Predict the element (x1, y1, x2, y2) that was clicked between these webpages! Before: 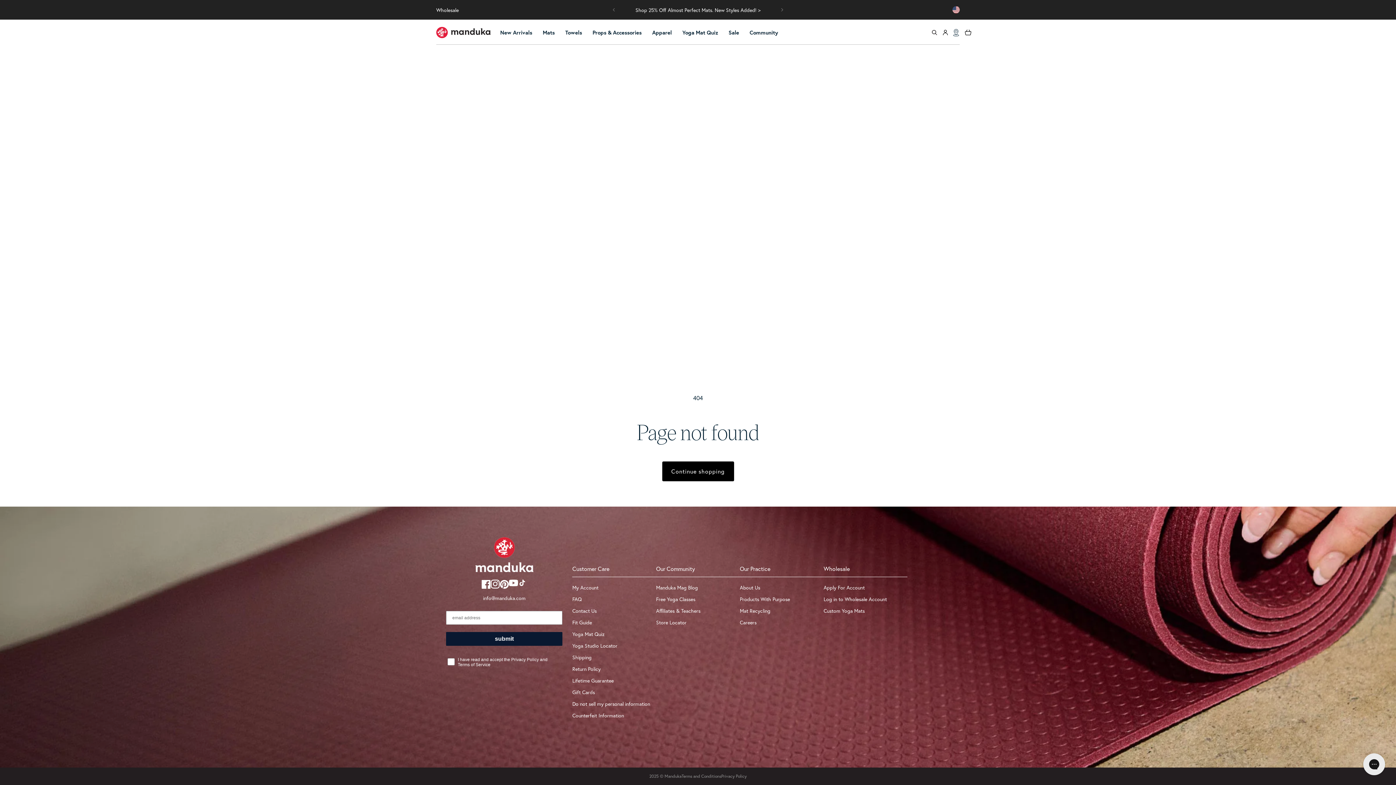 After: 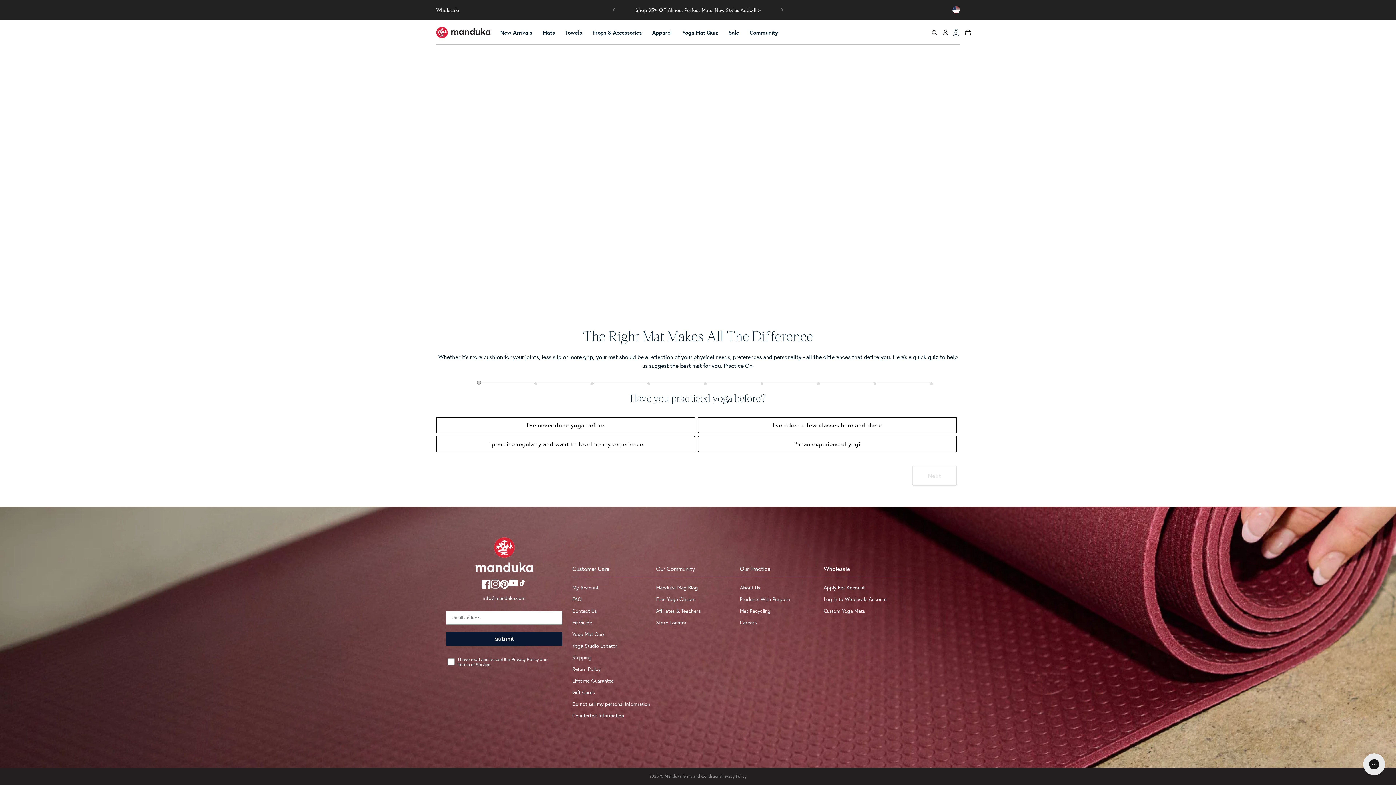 Action: label: /pages/yoga-mat-finder bbox: (572, 630, 604, 638)